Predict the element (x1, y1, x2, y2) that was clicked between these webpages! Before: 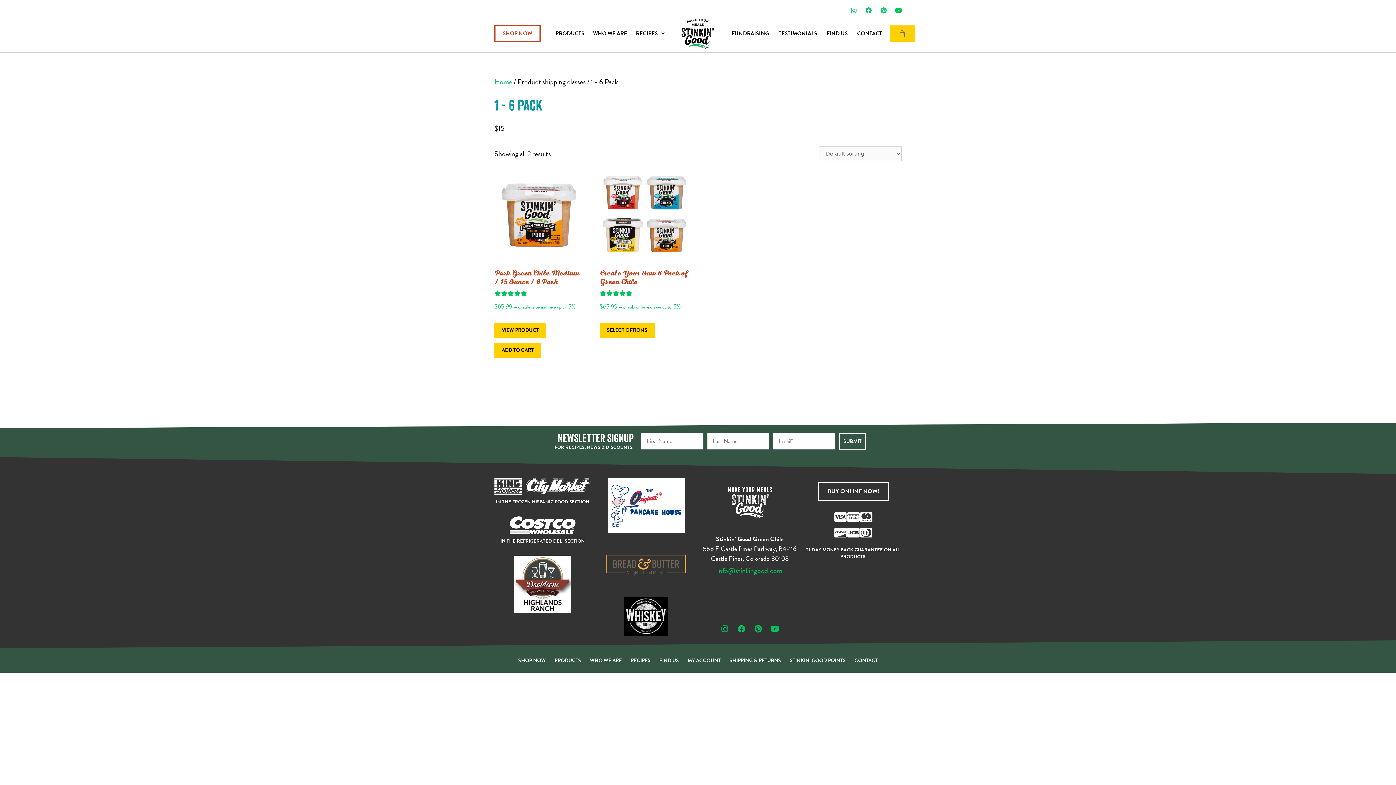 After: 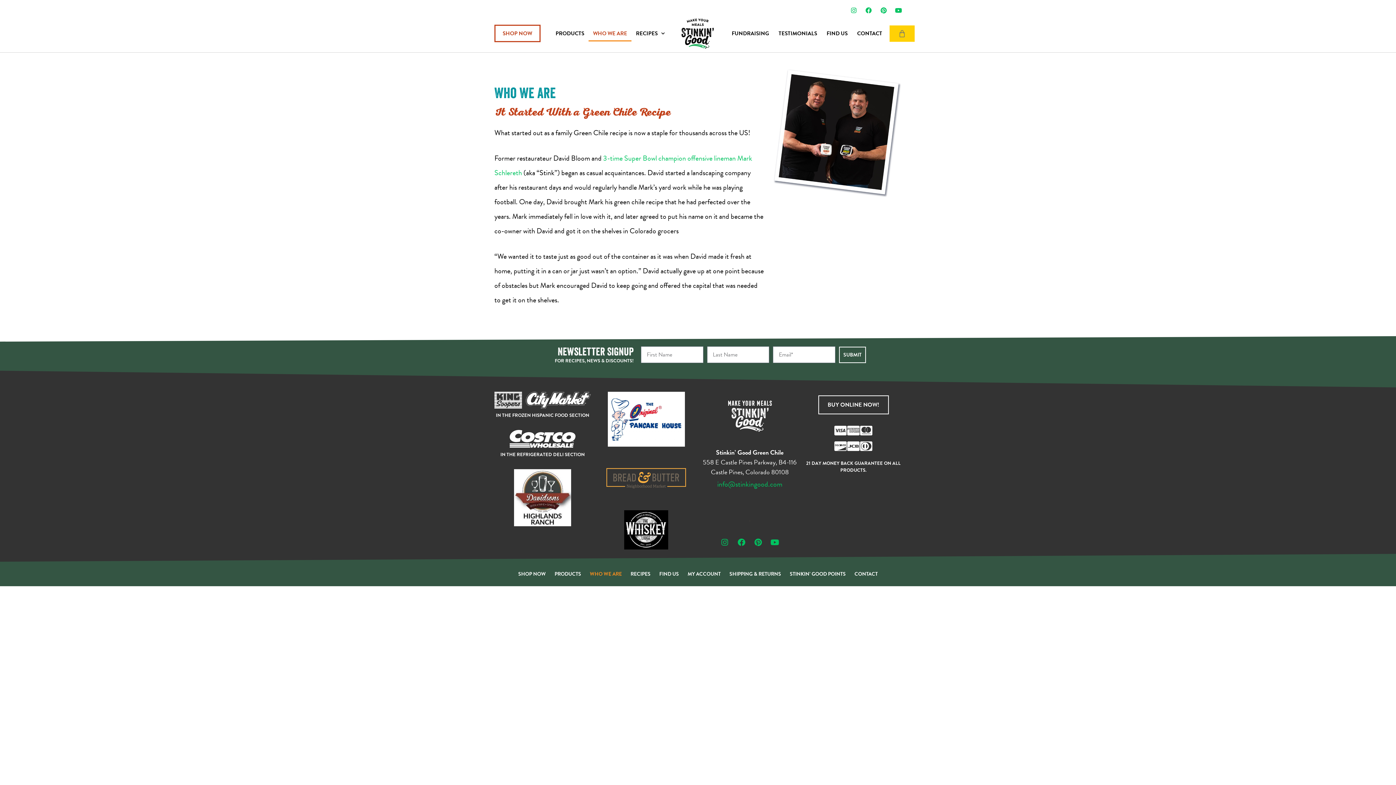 Action: label: WHO WE ARE bbox: (588, 25, 631, 41)